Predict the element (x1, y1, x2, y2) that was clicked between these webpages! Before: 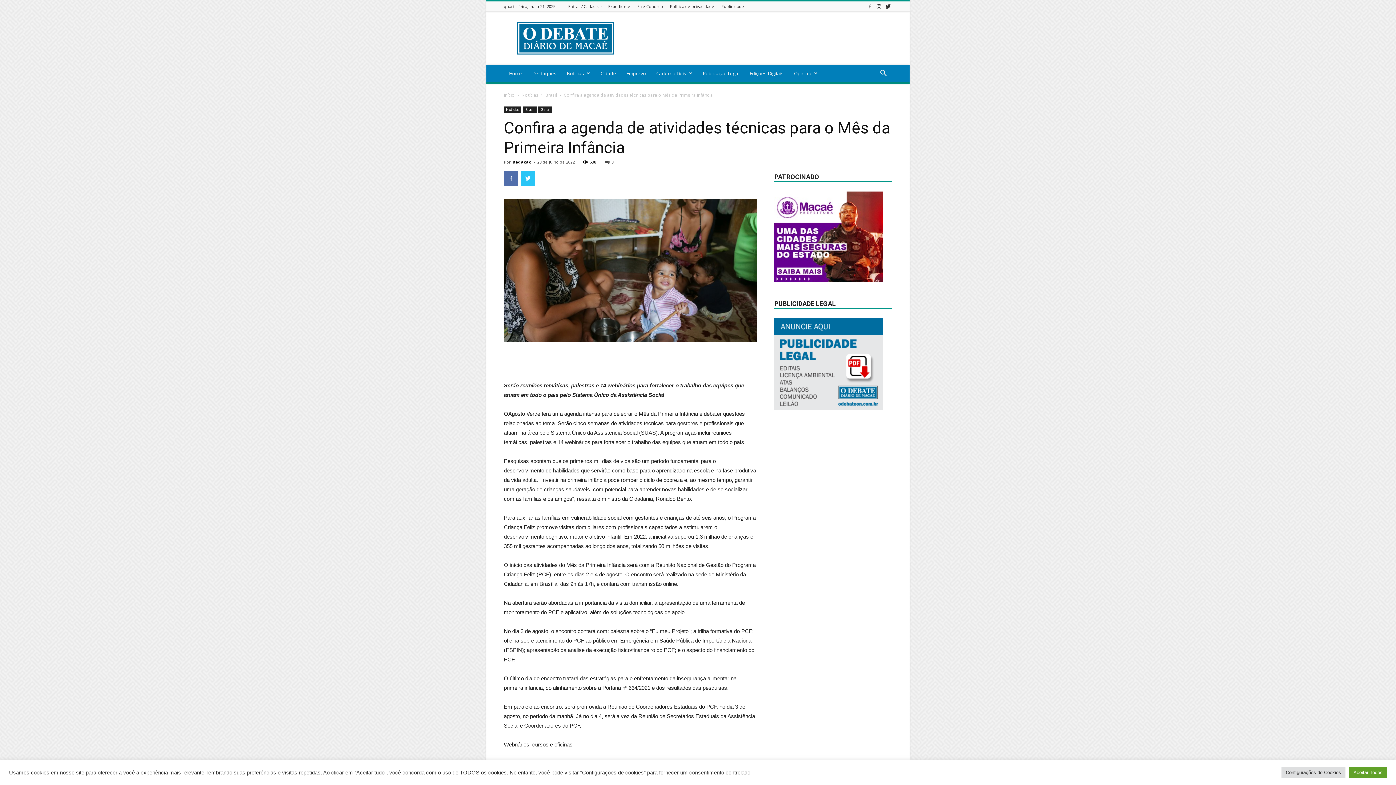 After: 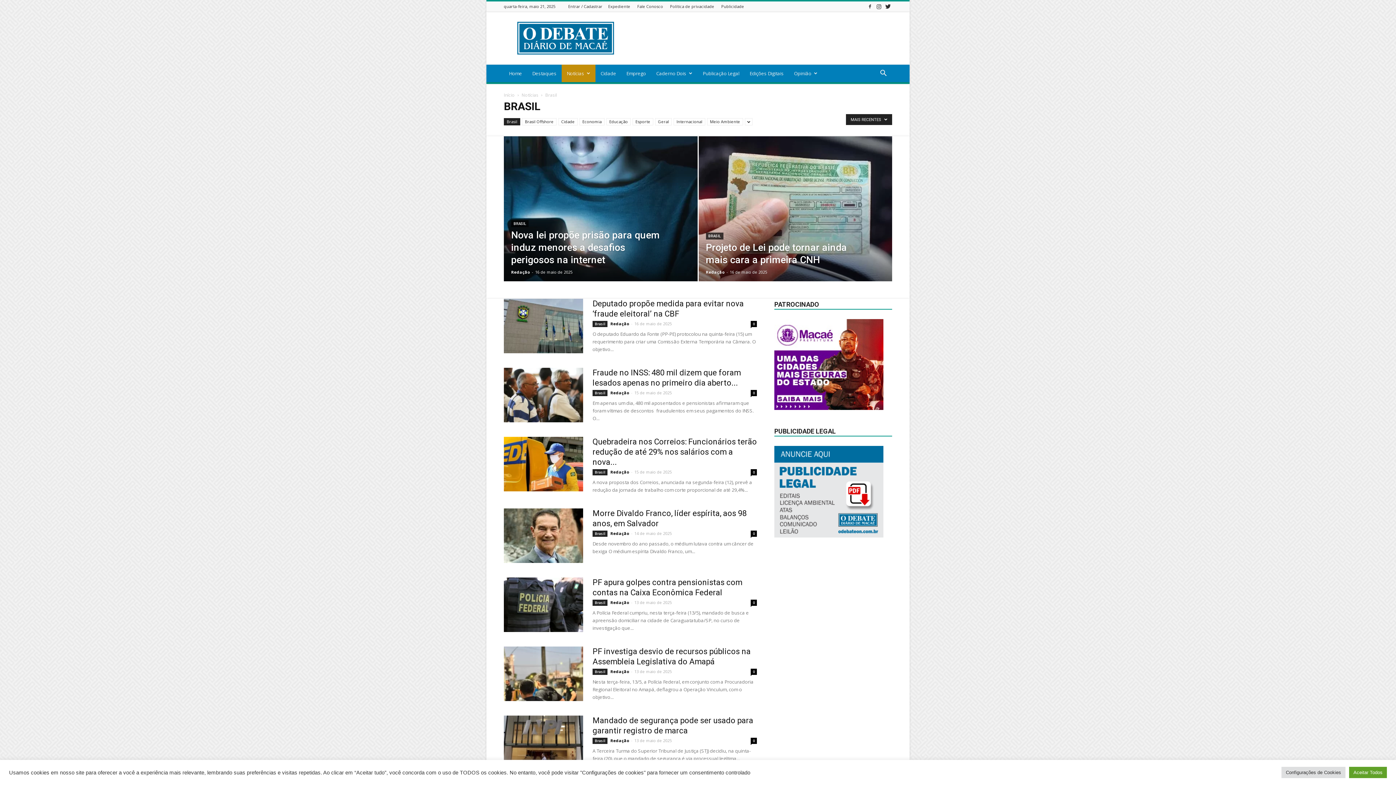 Action: label: Brasil bbox: (523, 106, 536, 112)